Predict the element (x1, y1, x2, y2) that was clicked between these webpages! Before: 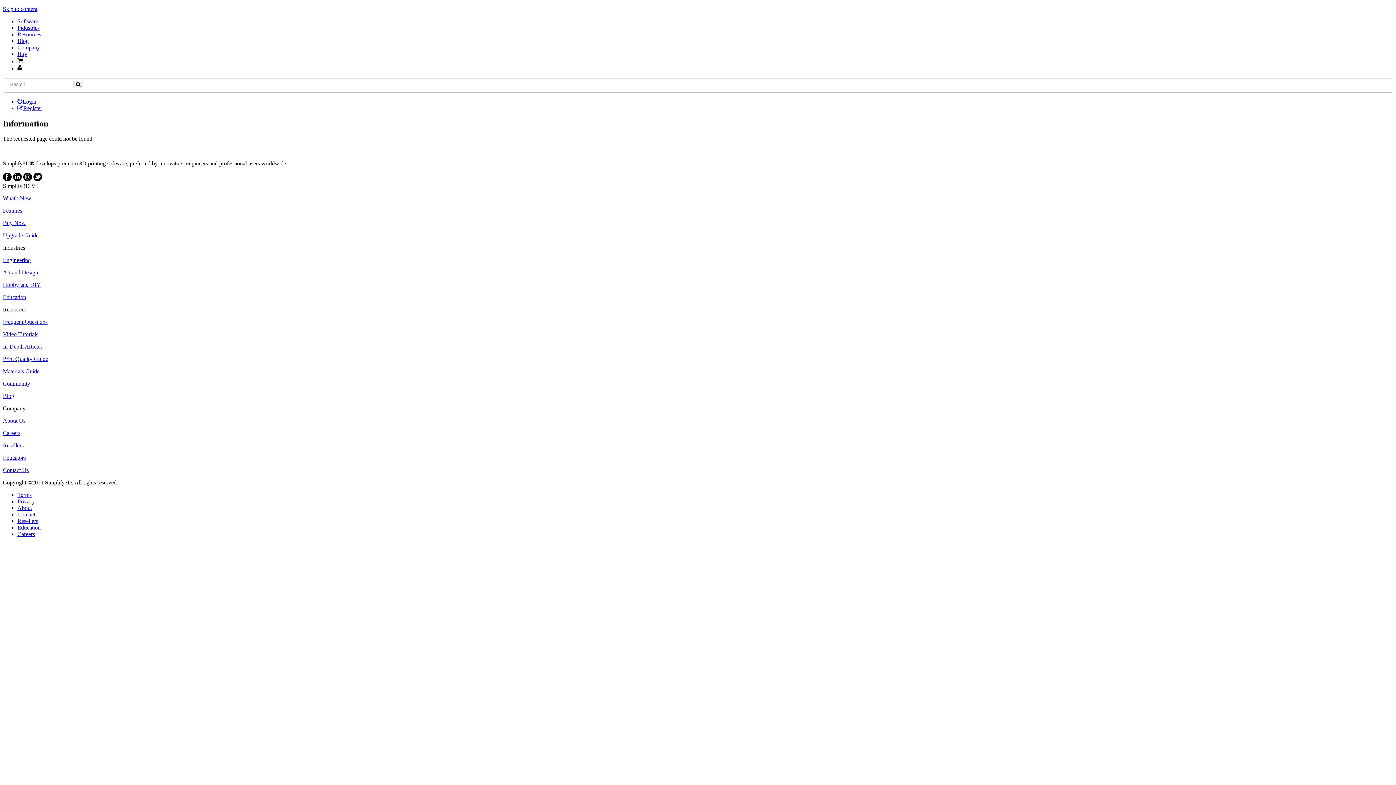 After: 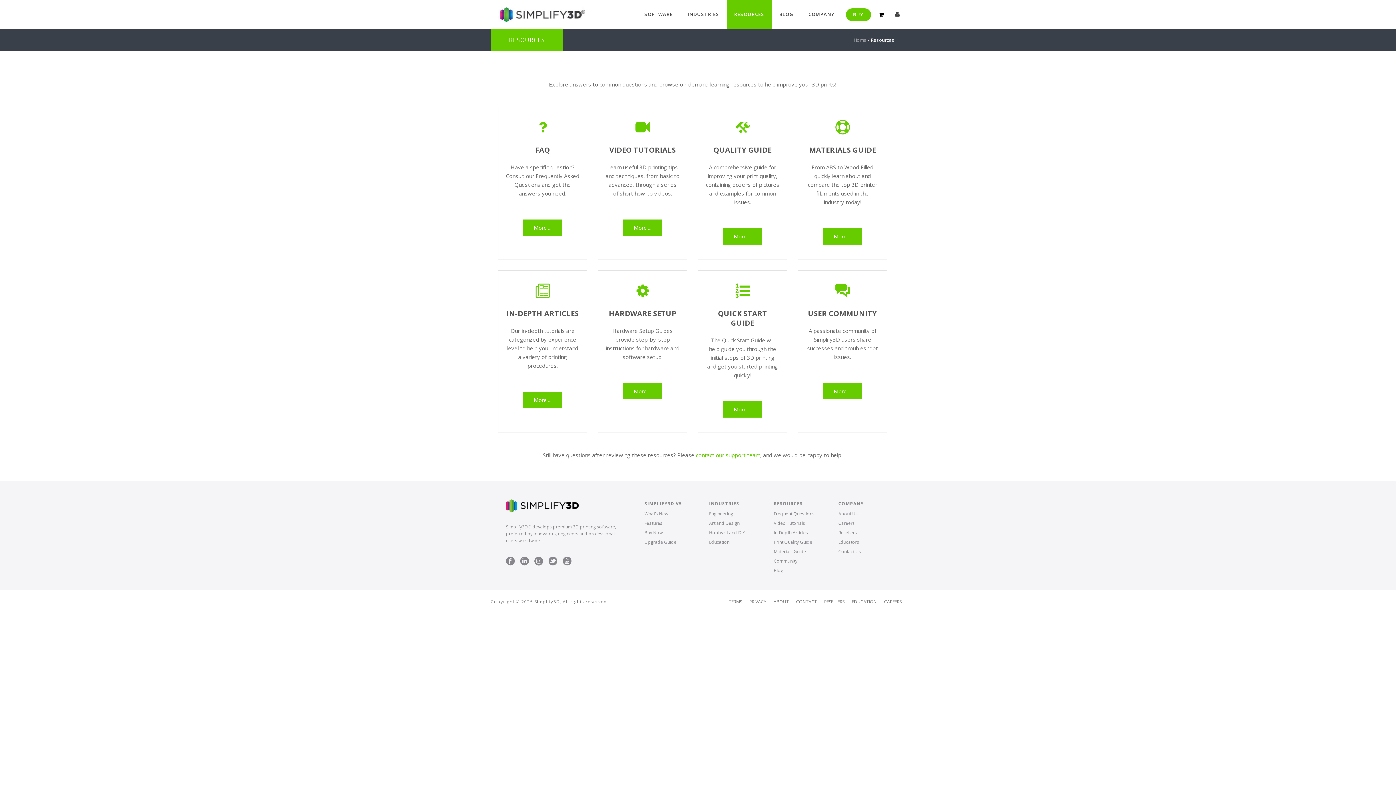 Action: label: Resources bbox: (17, 31, 41, 37)